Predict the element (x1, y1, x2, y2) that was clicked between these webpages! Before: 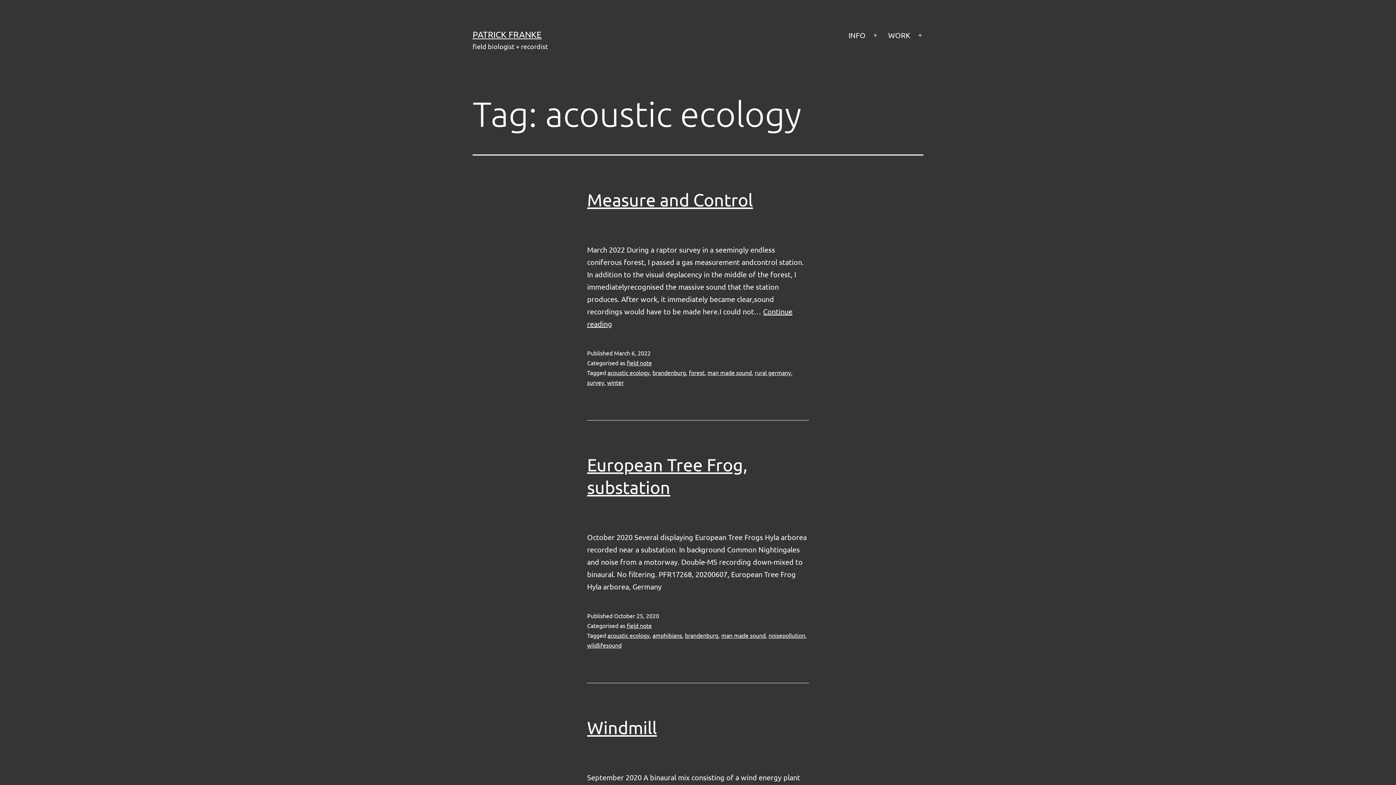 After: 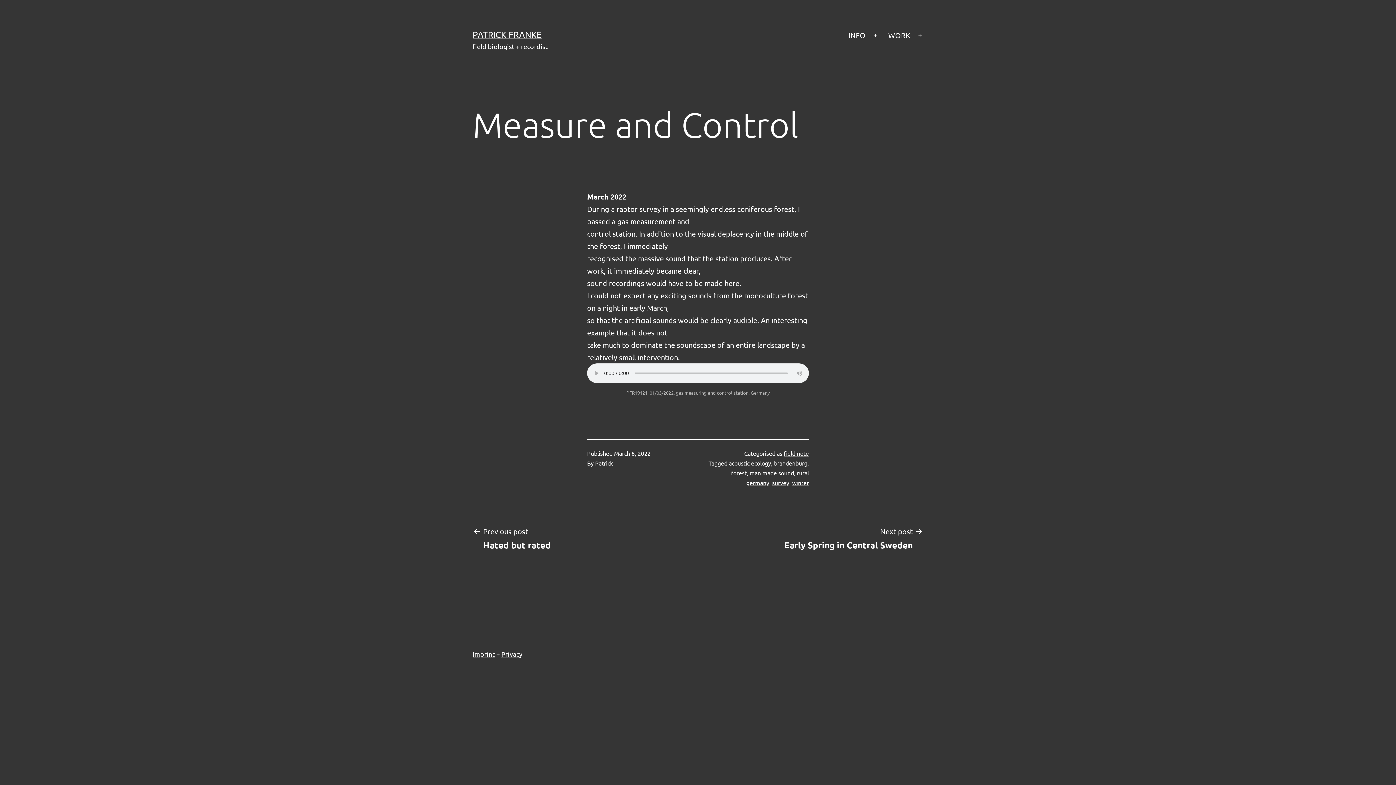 Action: label: Measure and Control bbox: (587, 189, 753, 209)